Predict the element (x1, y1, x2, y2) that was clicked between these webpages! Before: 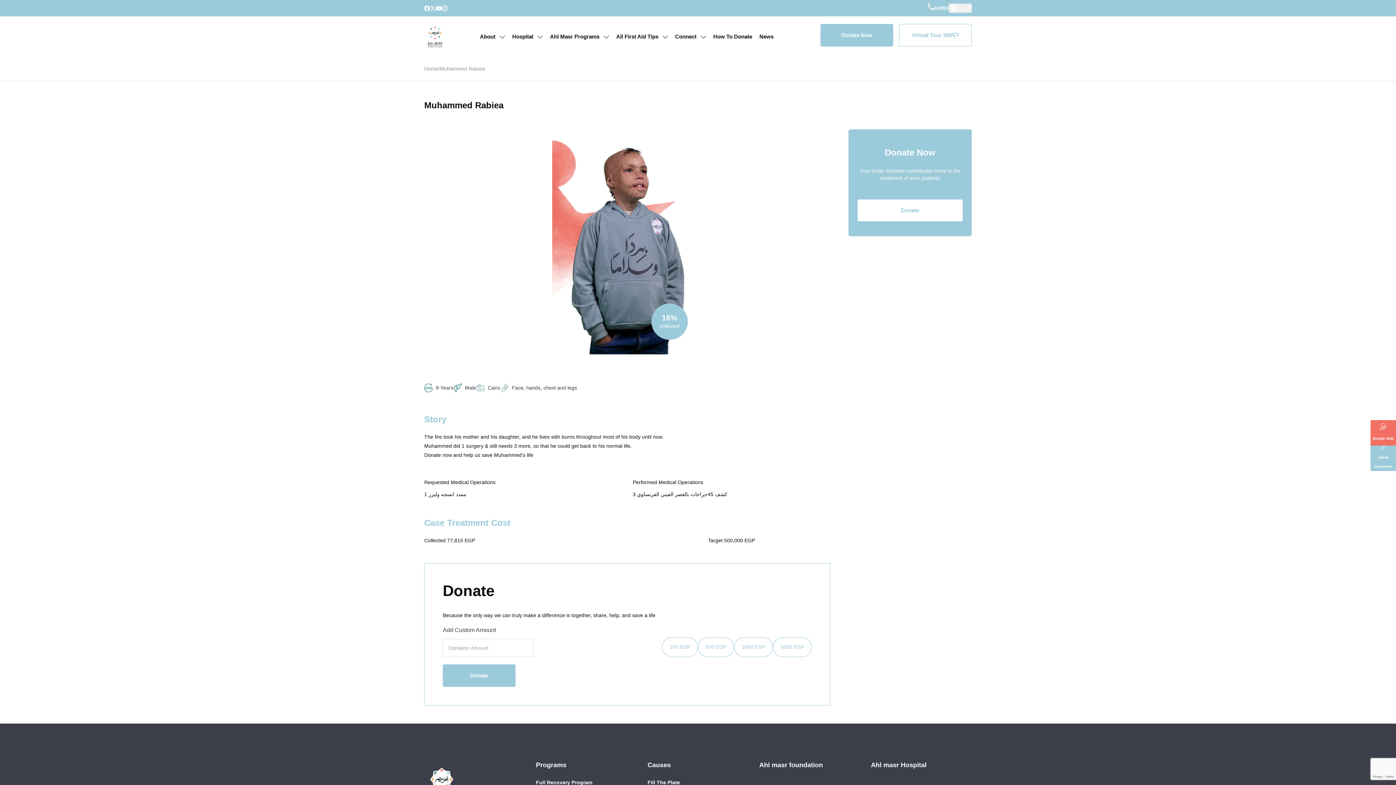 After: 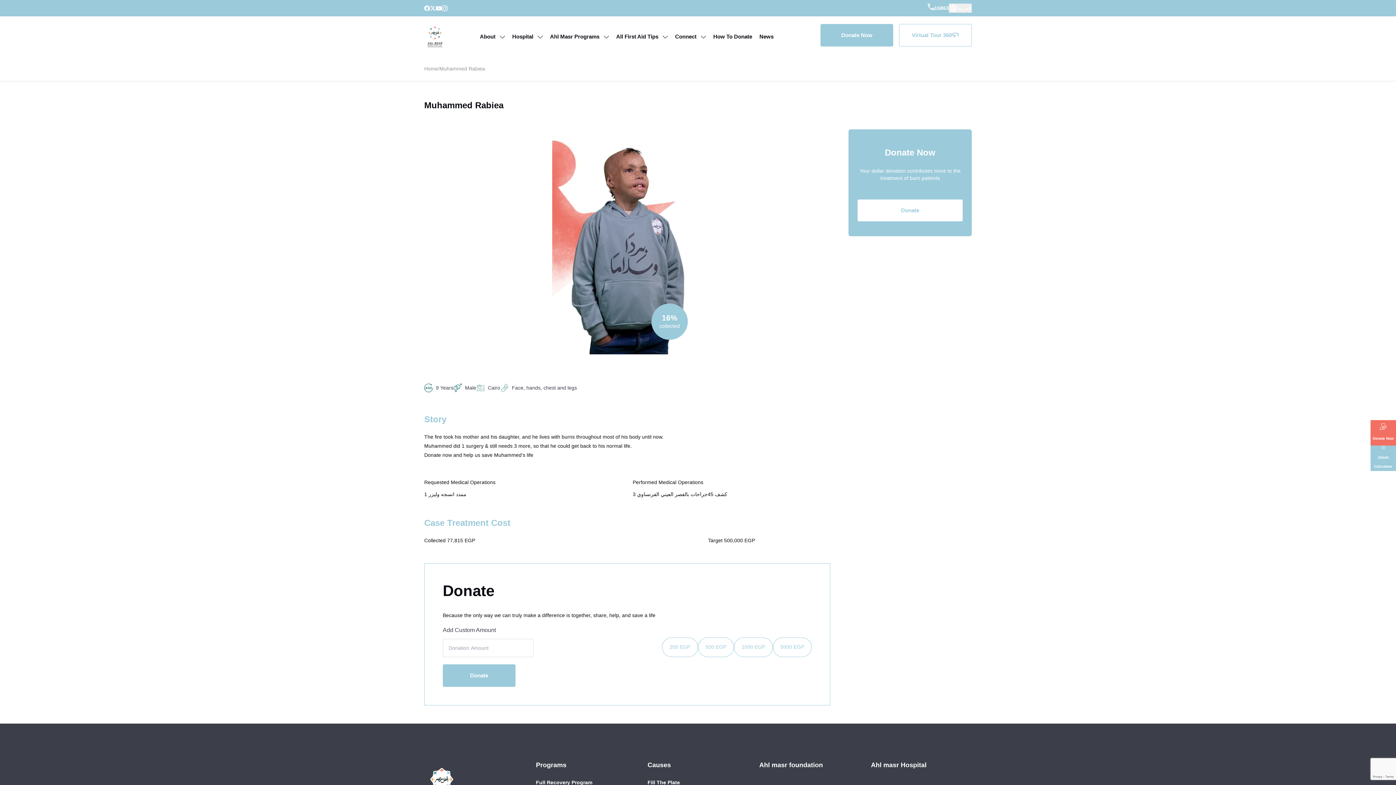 Action: bbox: (436, 5, 441, 11)